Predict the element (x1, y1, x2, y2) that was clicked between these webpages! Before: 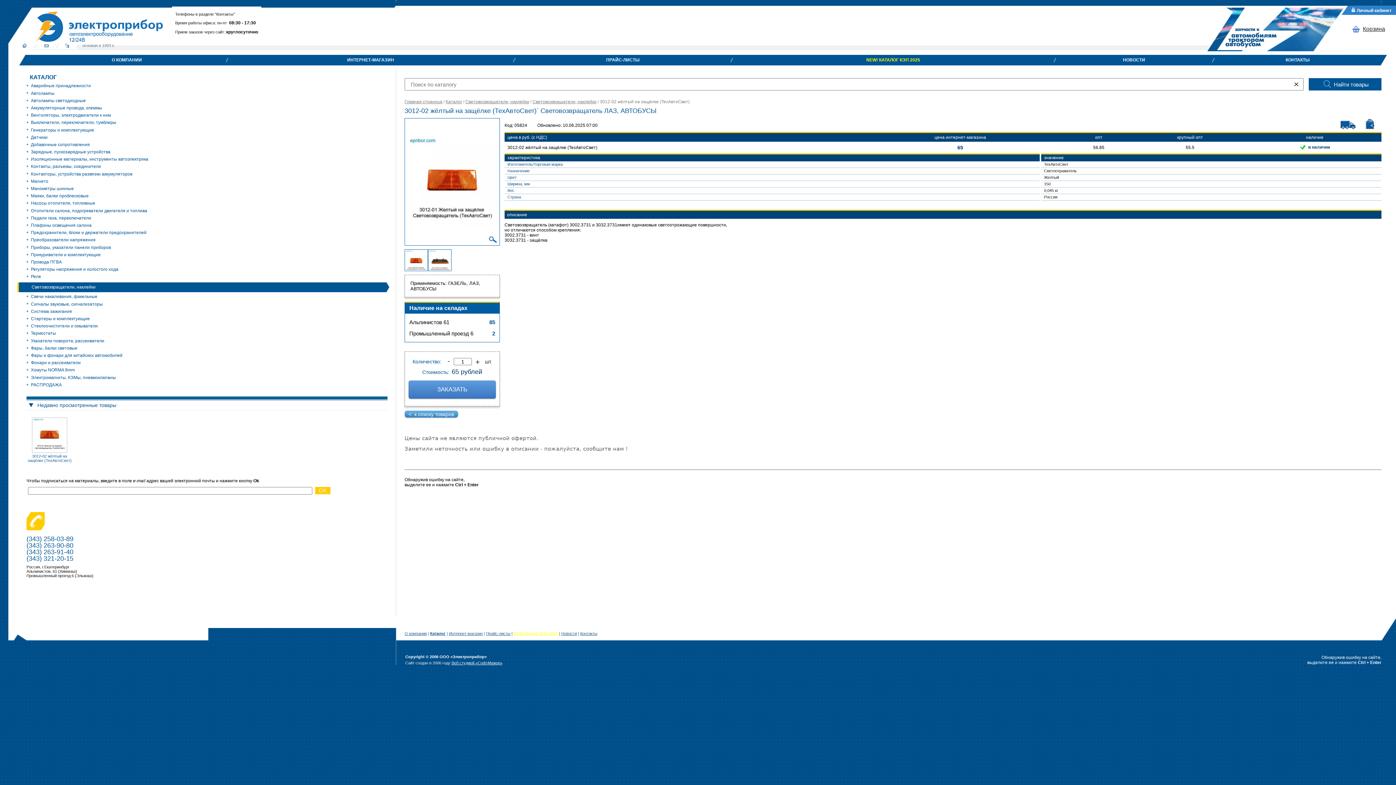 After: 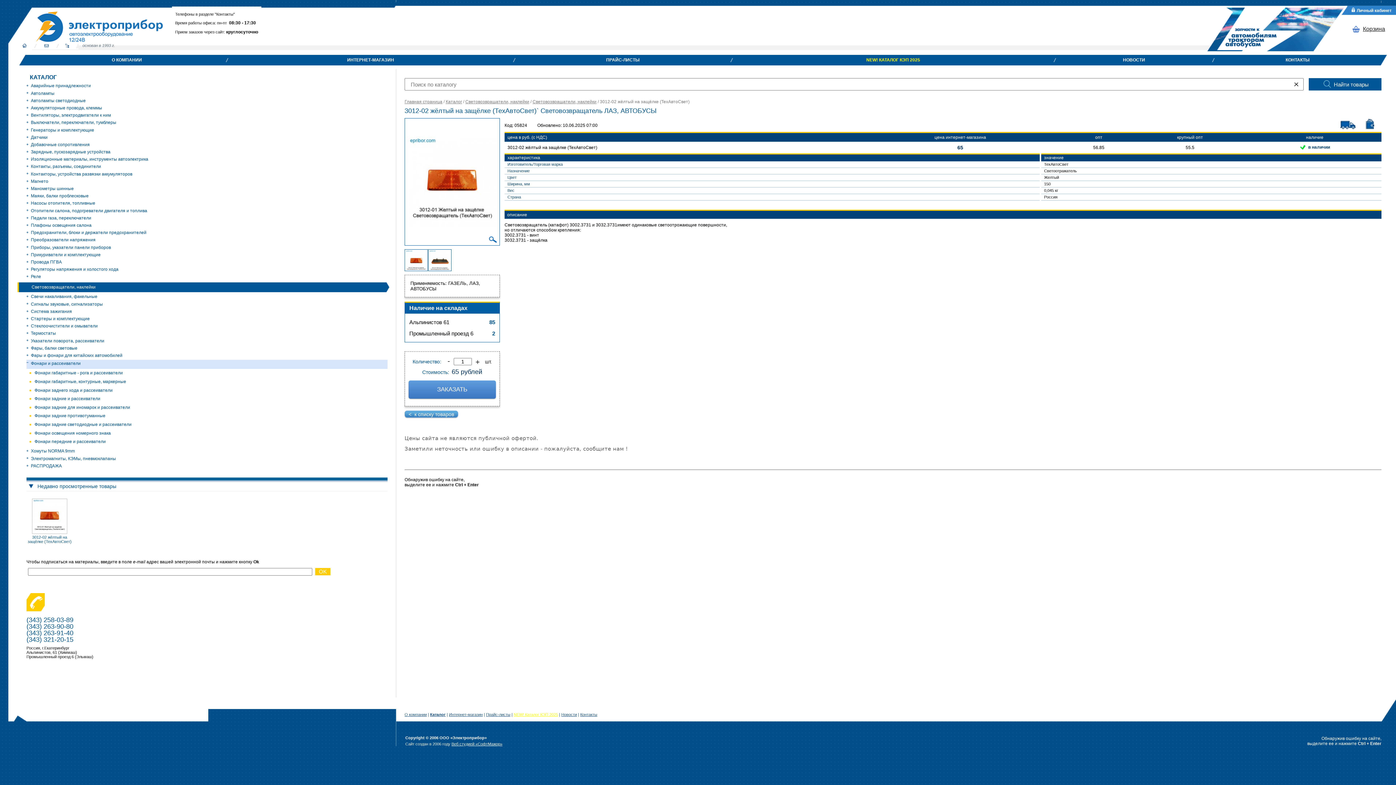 Action: label: Фонари и рассеиватели bbox: (30, 360, 80, 365)